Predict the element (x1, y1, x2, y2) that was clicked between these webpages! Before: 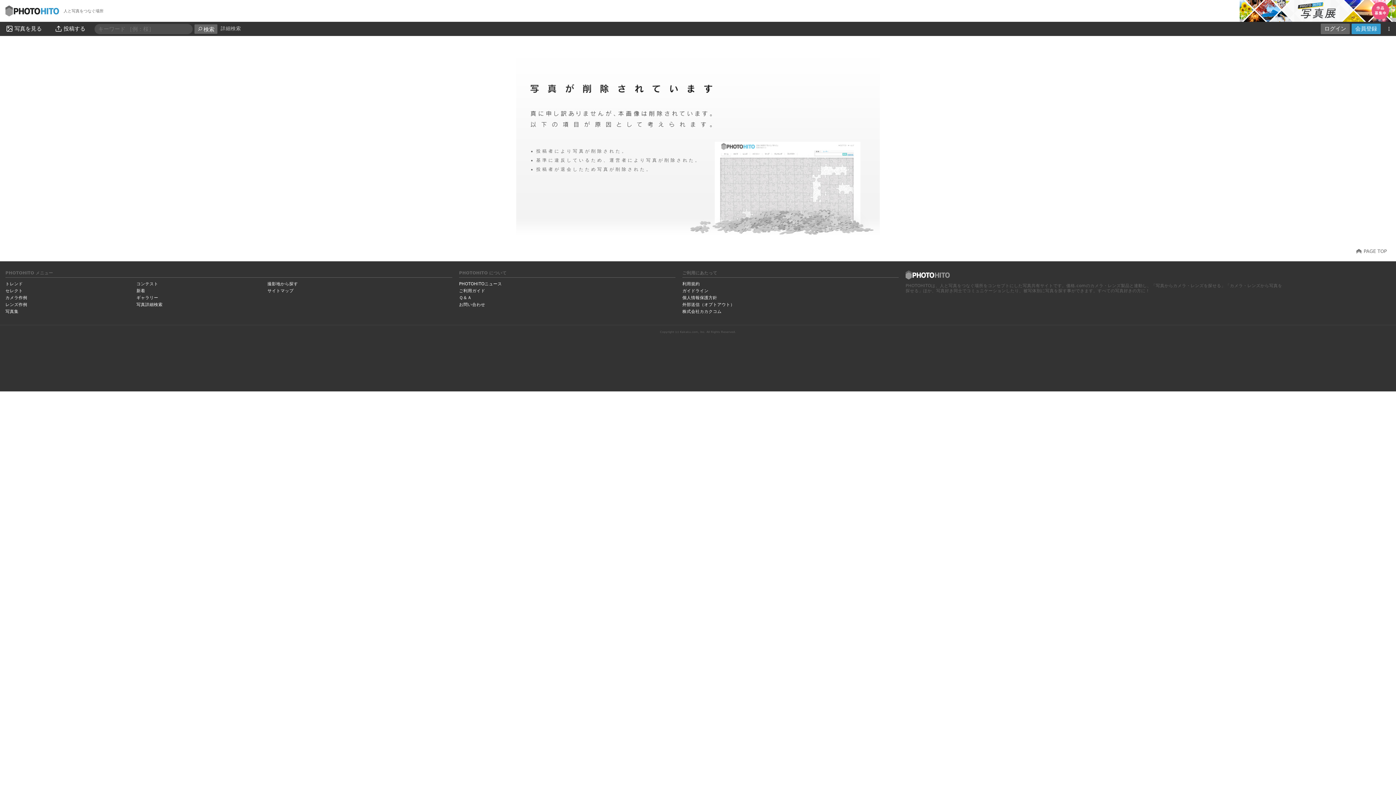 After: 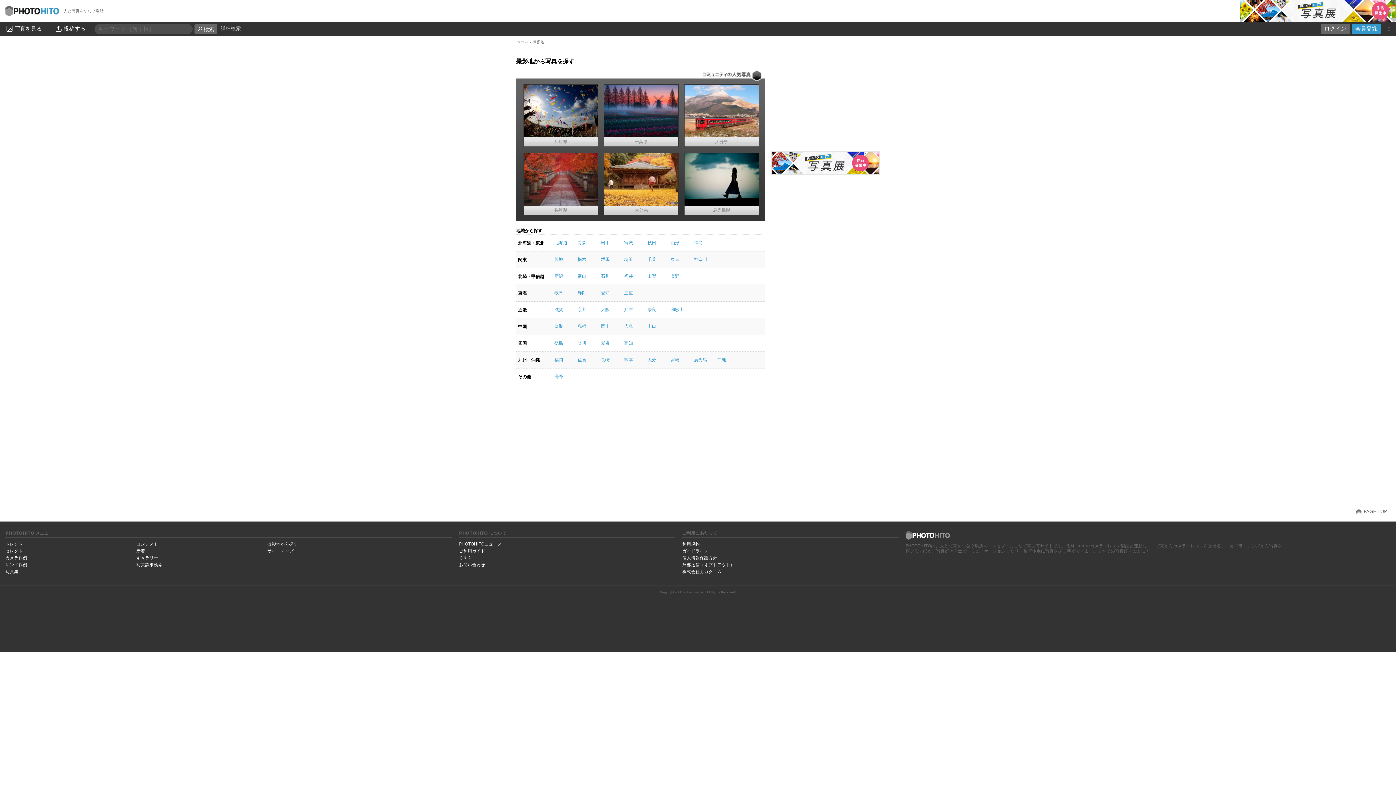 Action: bbox: (267, 281, 298, 286) label: 撮影地から探す